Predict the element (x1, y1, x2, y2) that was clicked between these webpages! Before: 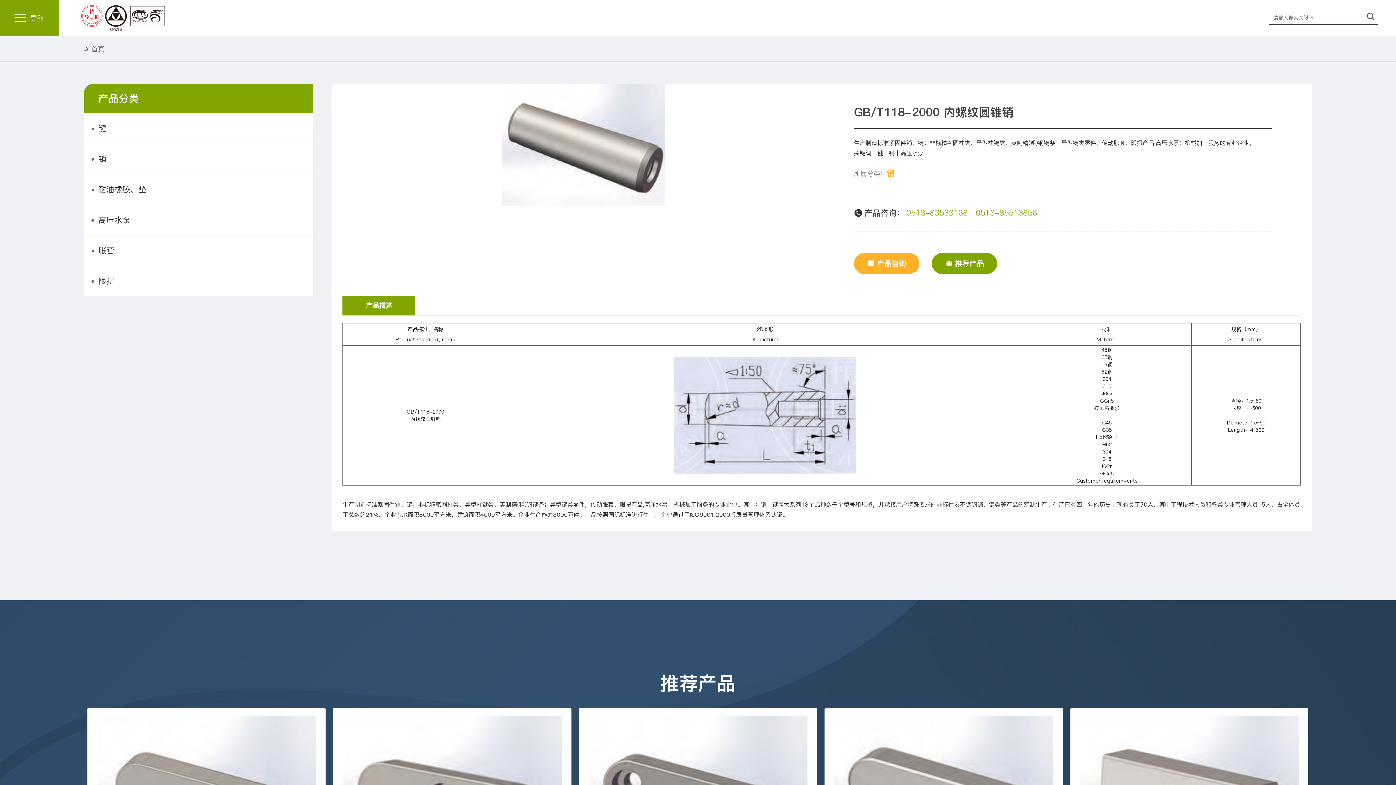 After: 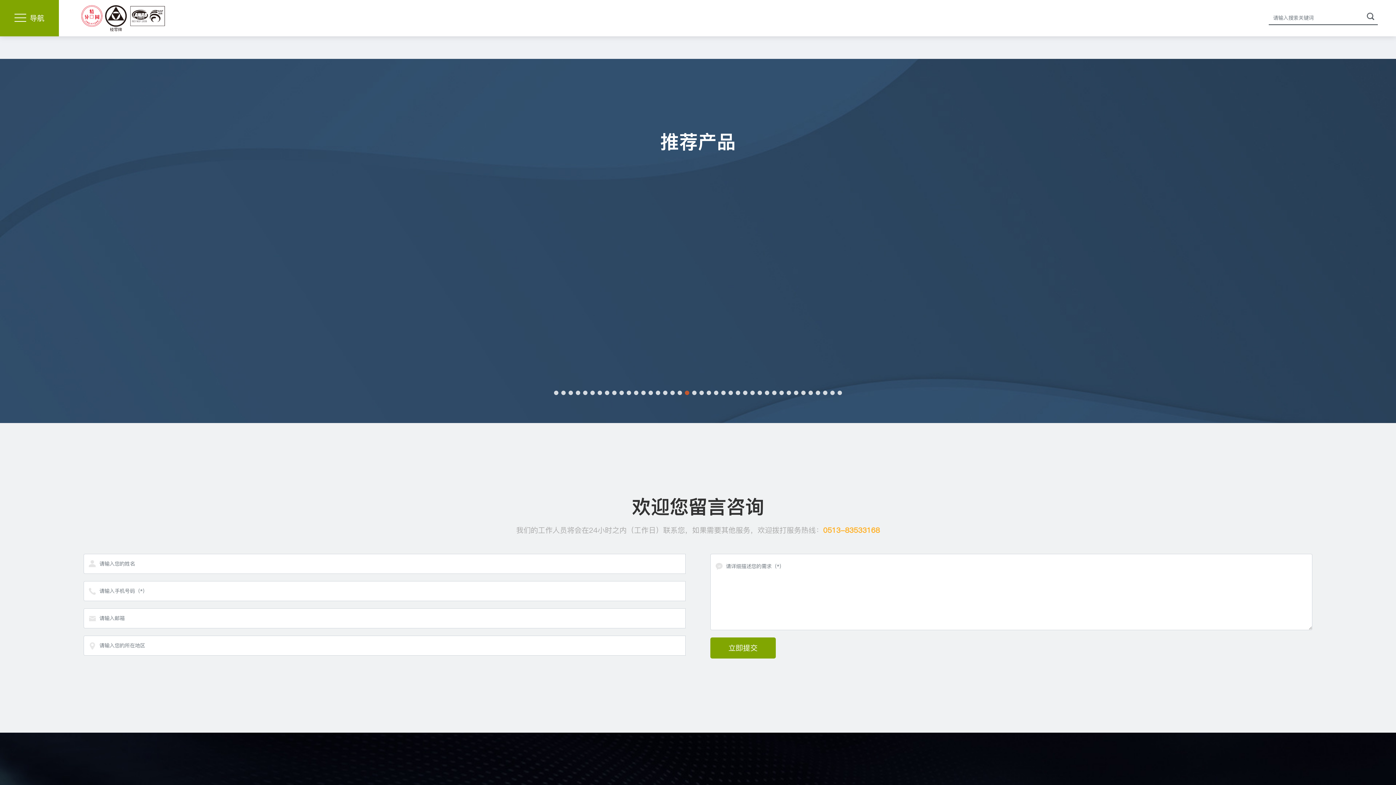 Action: bbox: (685, 767, 689, 772) label: Go to slide 19